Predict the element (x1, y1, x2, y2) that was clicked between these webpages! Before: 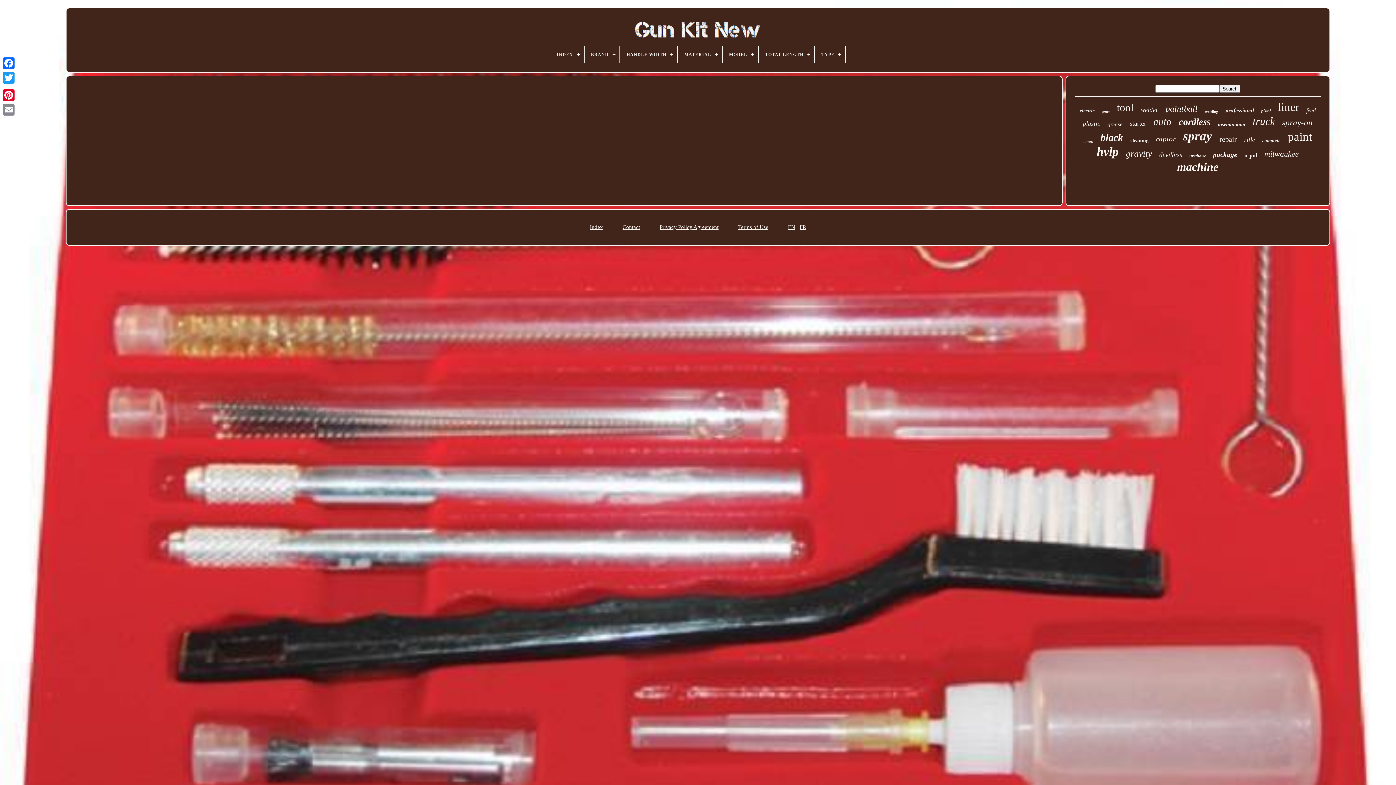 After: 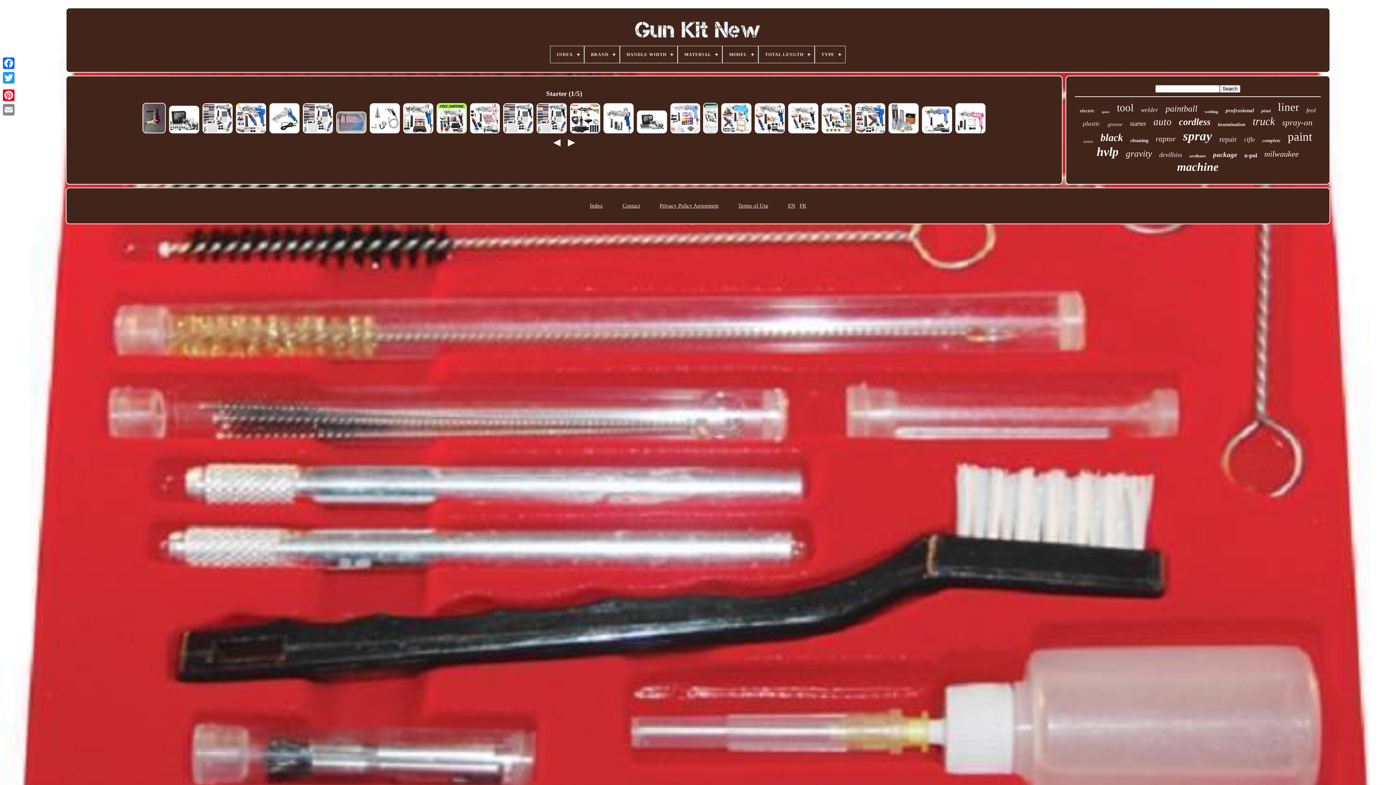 Action: label: starter bbox: (1130, 119, 1146, 127)